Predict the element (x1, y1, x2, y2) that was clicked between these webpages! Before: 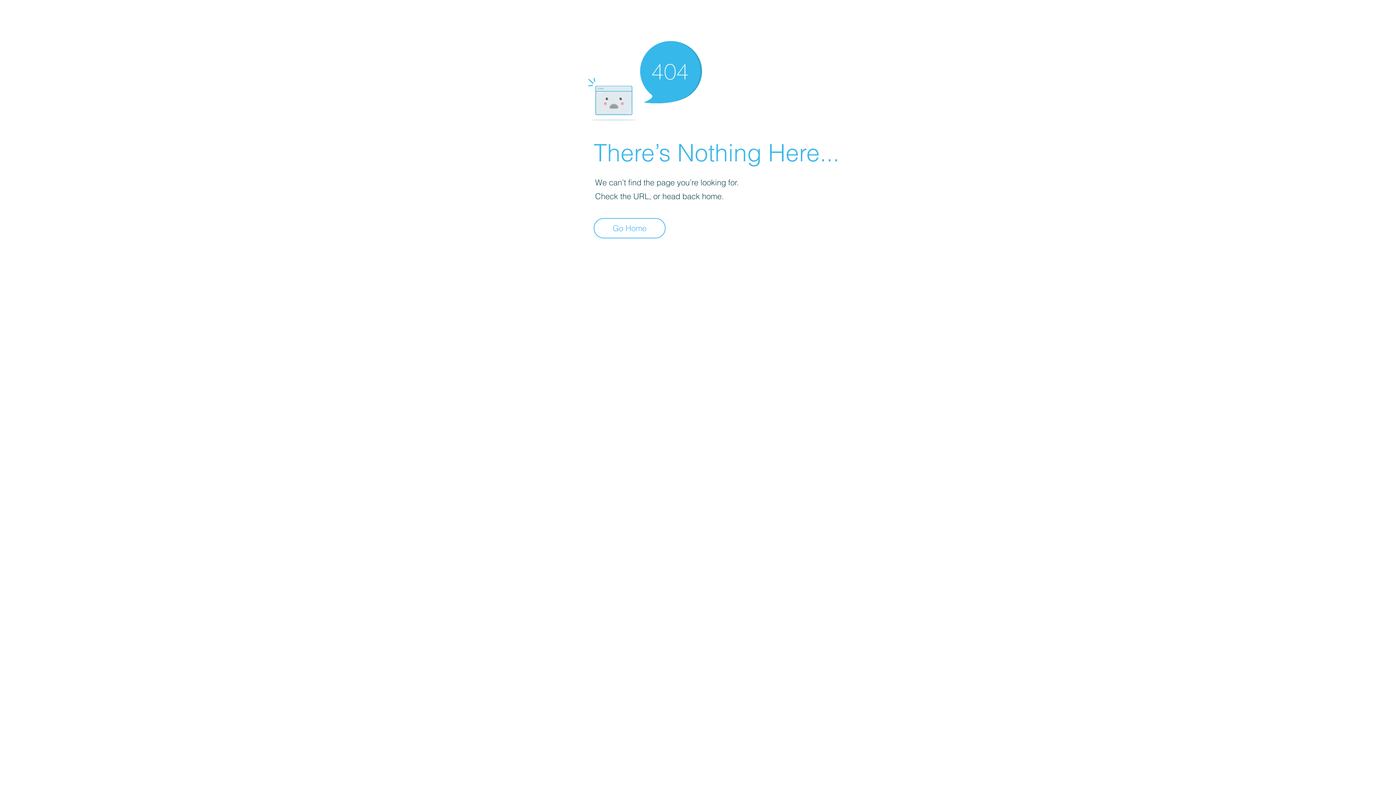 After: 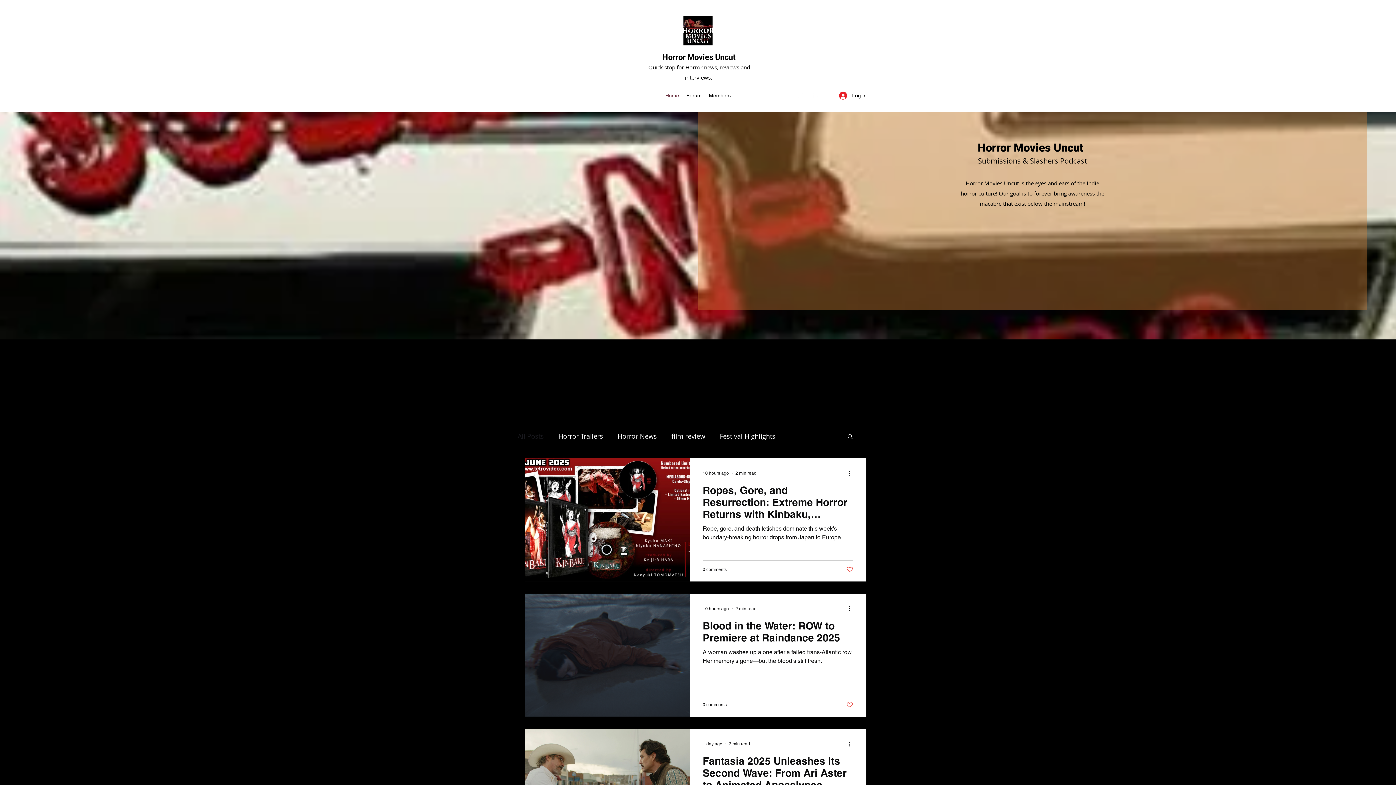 Action: bbox: (593, 218, 665, 238) label: Go Home